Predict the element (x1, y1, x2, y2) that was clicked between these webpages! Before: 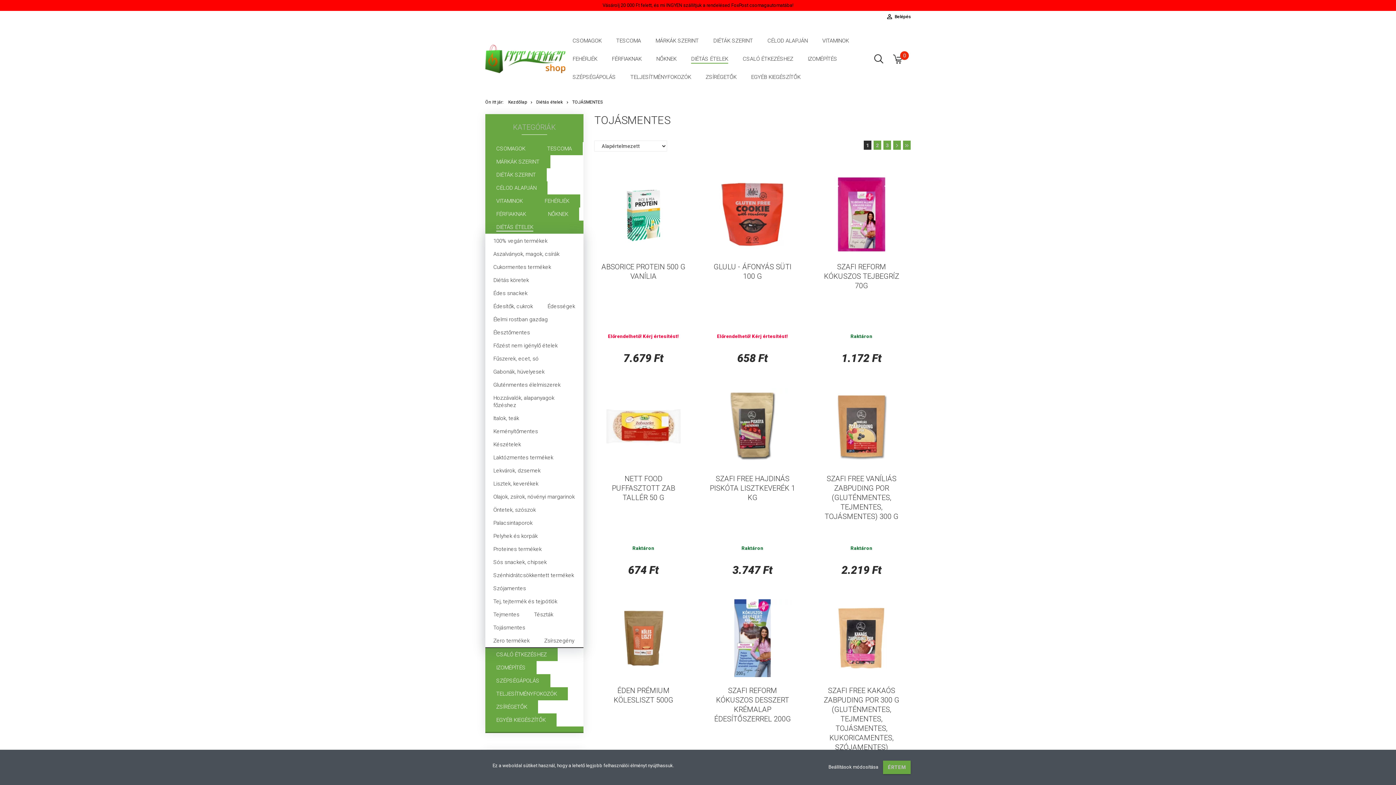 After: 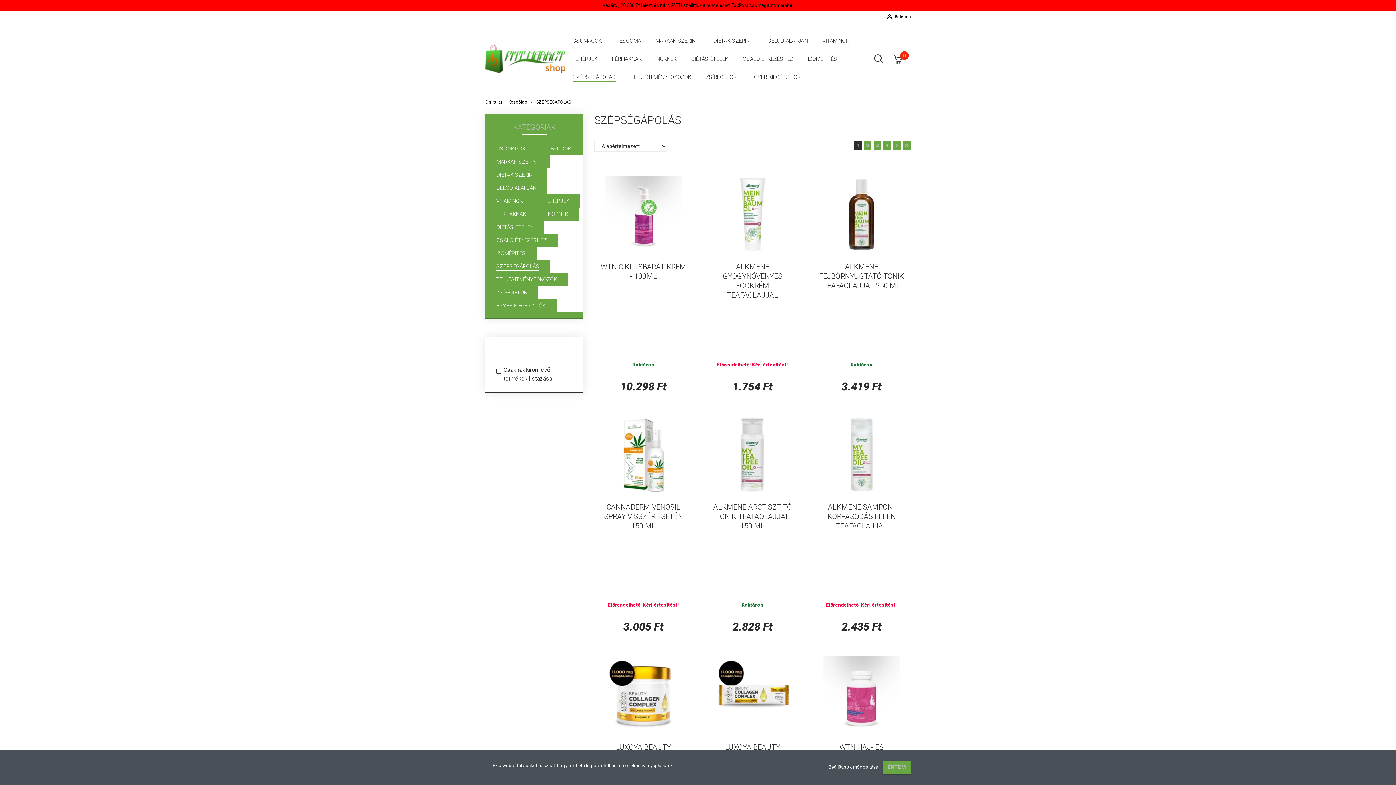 Action: bbox: (485, 674, 550, 687) label: SZÉPSÉGÁPOLÁS